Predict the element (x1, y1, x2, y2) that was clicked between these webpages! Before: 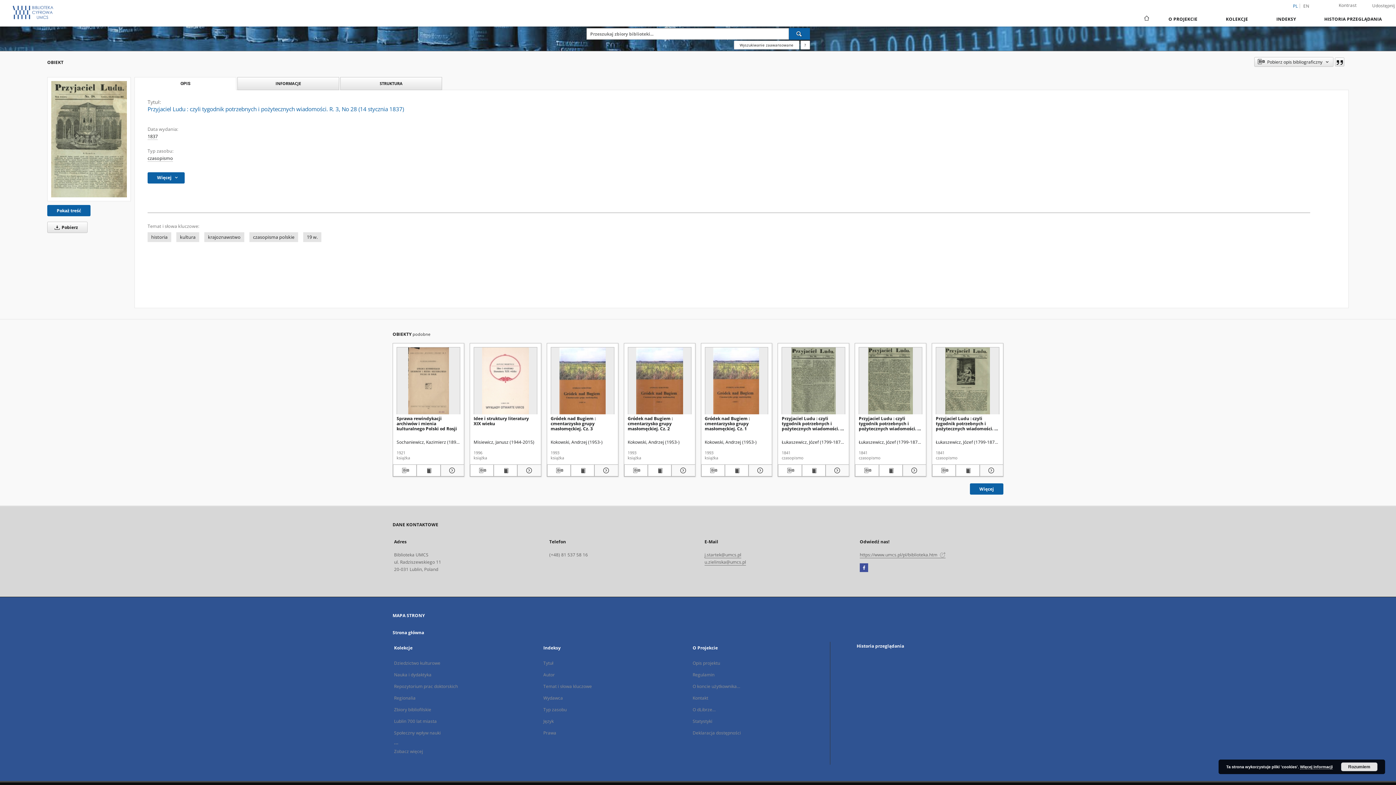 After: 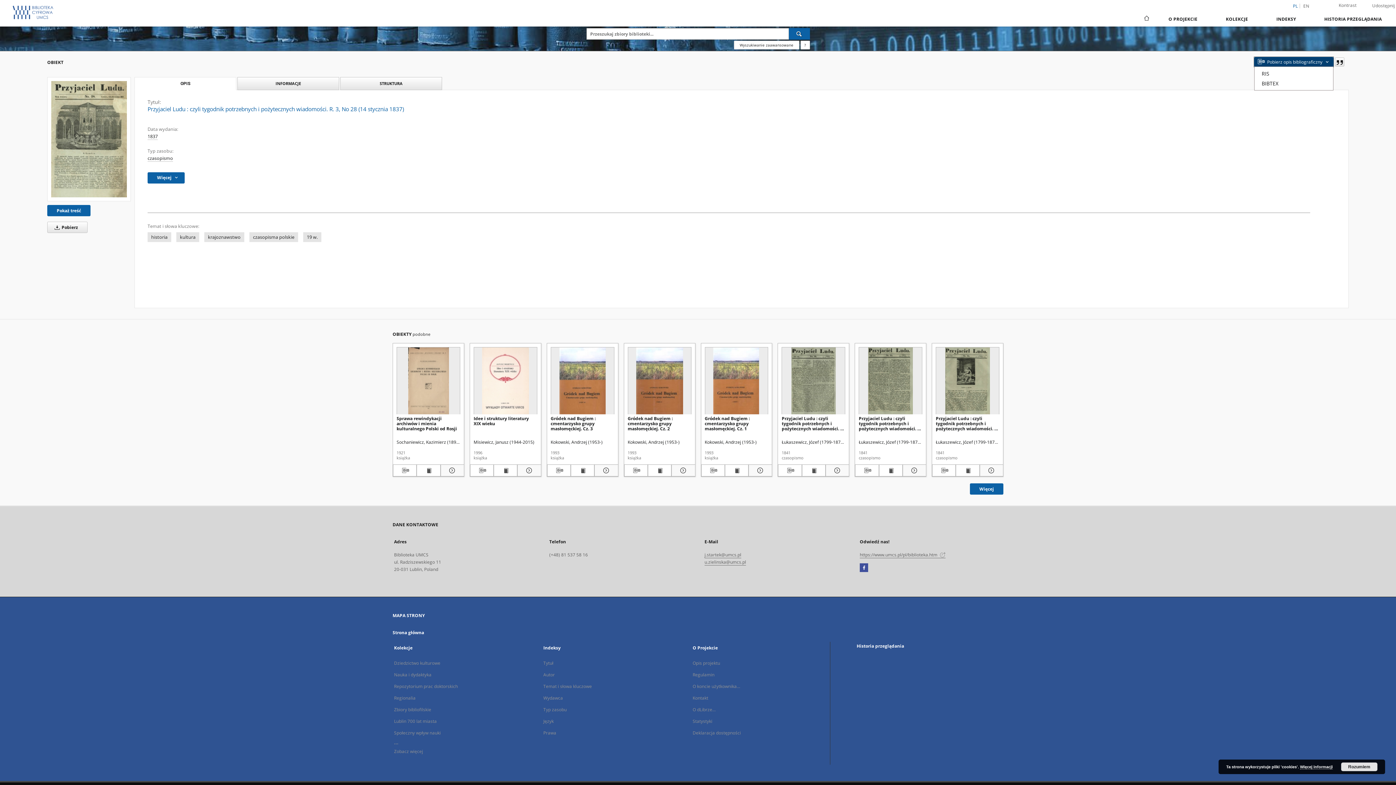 Action: bbox: (1254, 57, 1333, 66) label: Pobierz opis bibliograficzny 